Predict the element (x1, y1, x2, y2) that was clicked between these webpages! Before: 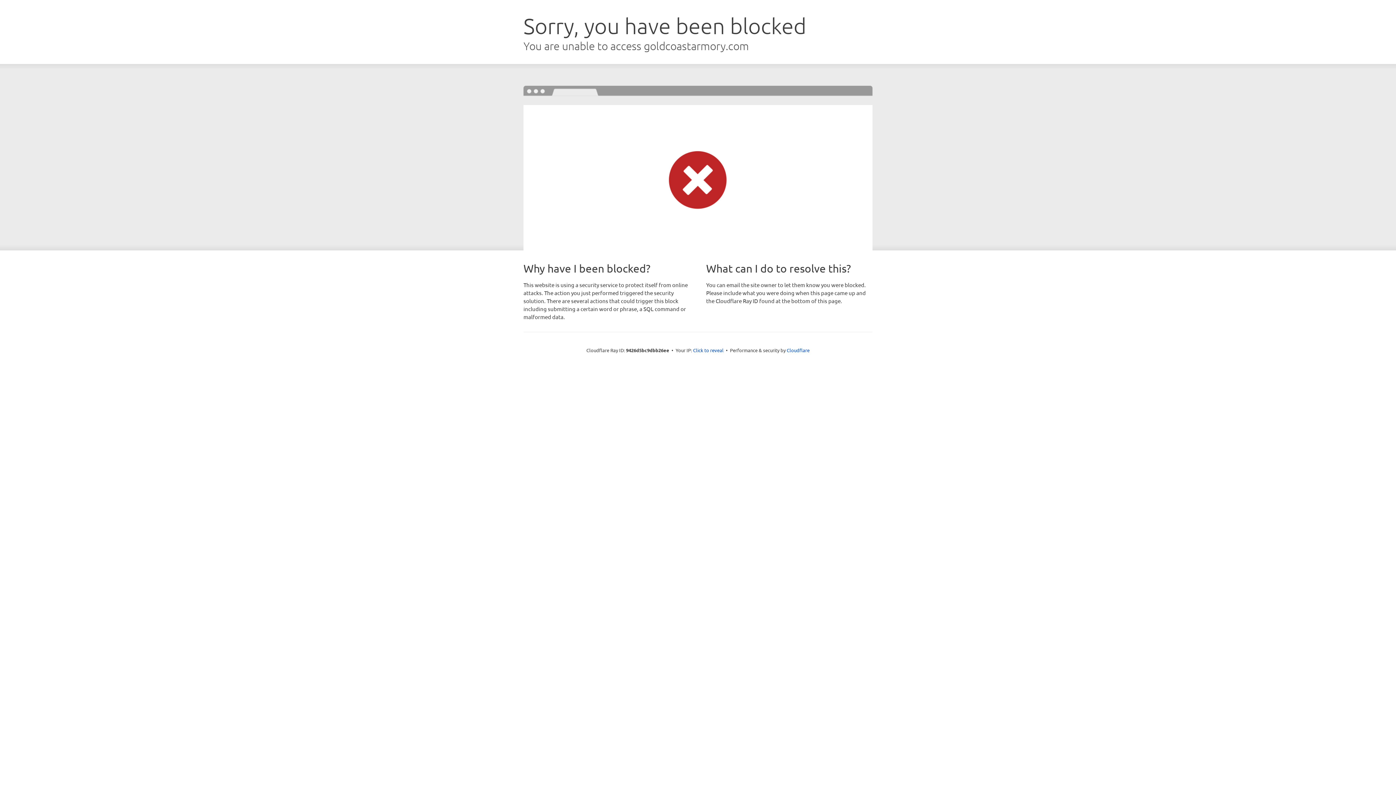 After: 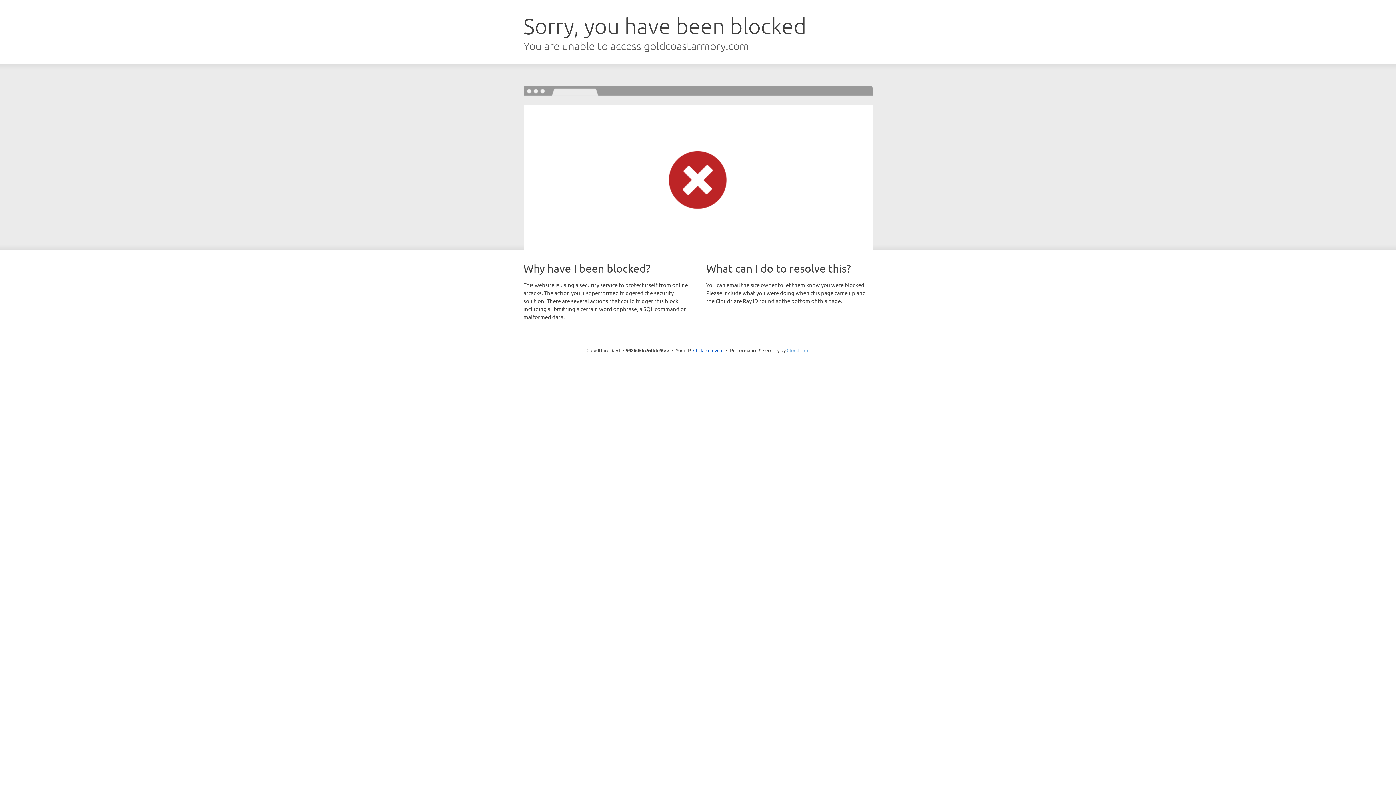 Action: label: Cloudflare bbox: (786, 347, 809, 353)